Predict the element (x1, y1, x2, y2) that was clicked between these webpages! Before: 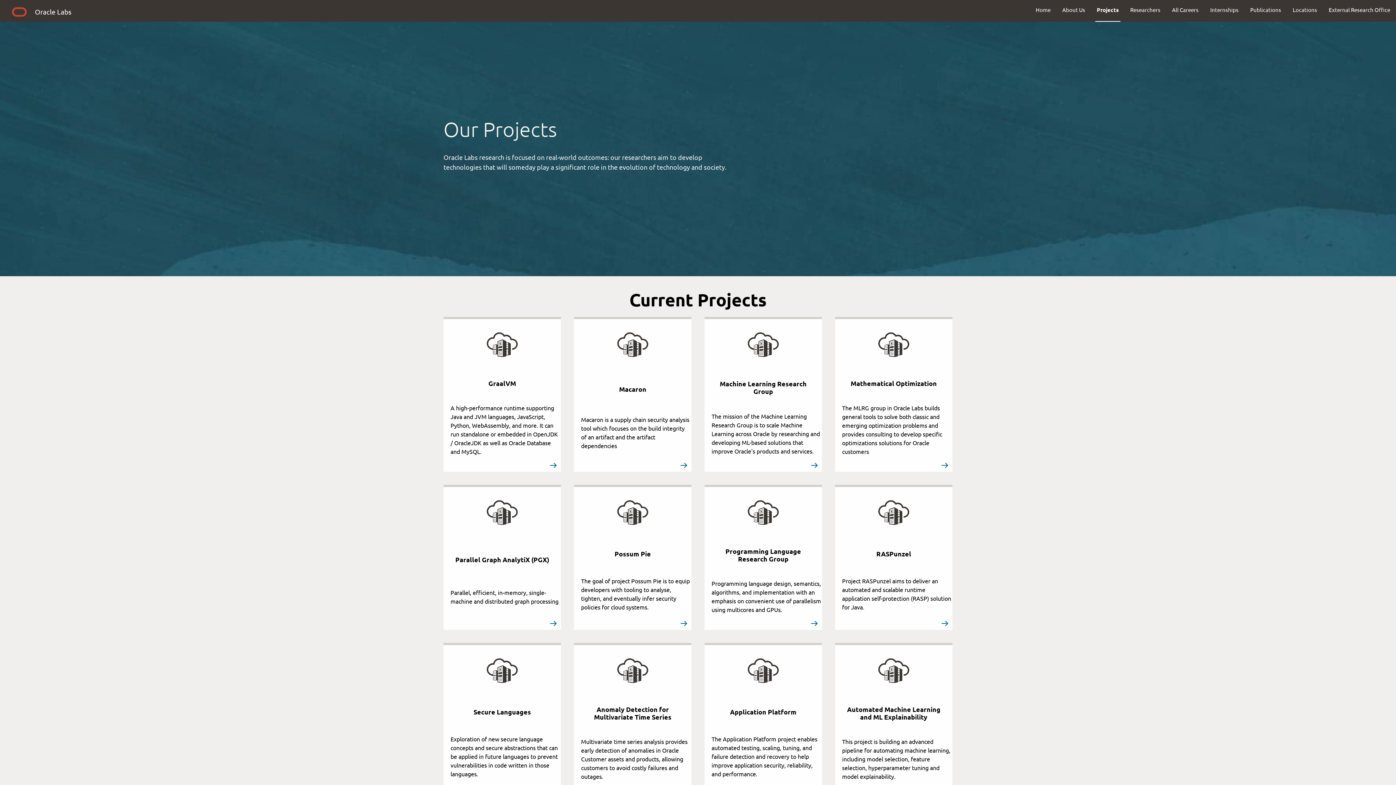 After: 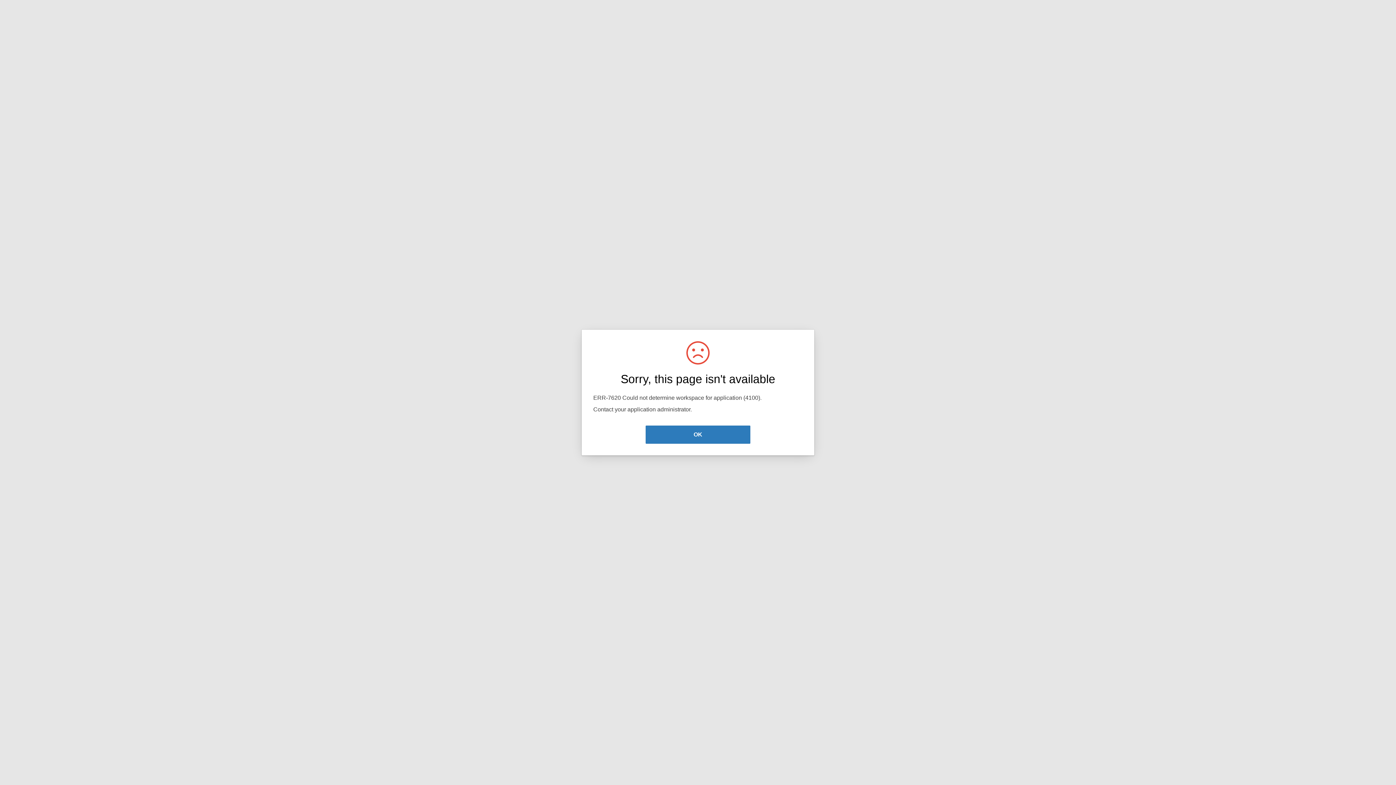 Action: bbox: (1091, 0, 1124, 19) label: Projects